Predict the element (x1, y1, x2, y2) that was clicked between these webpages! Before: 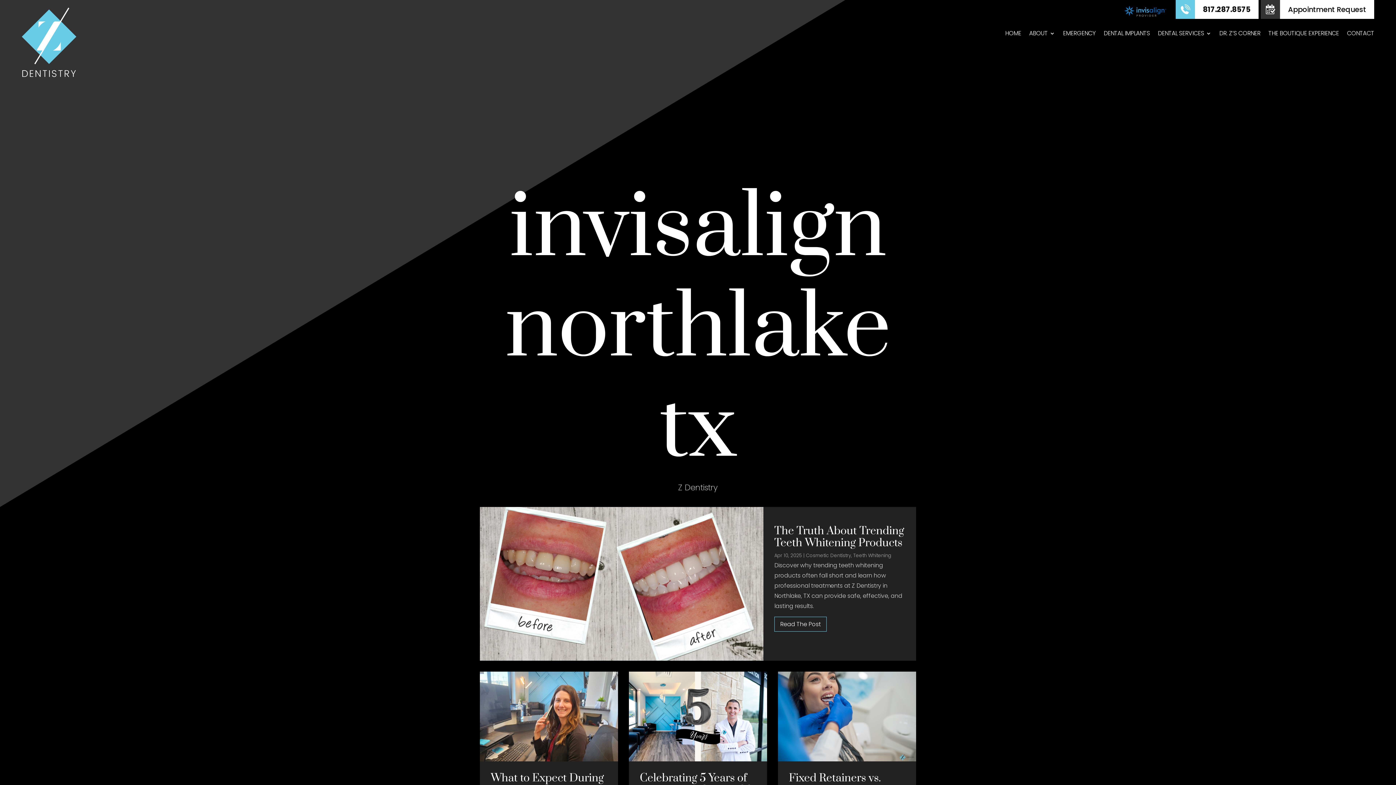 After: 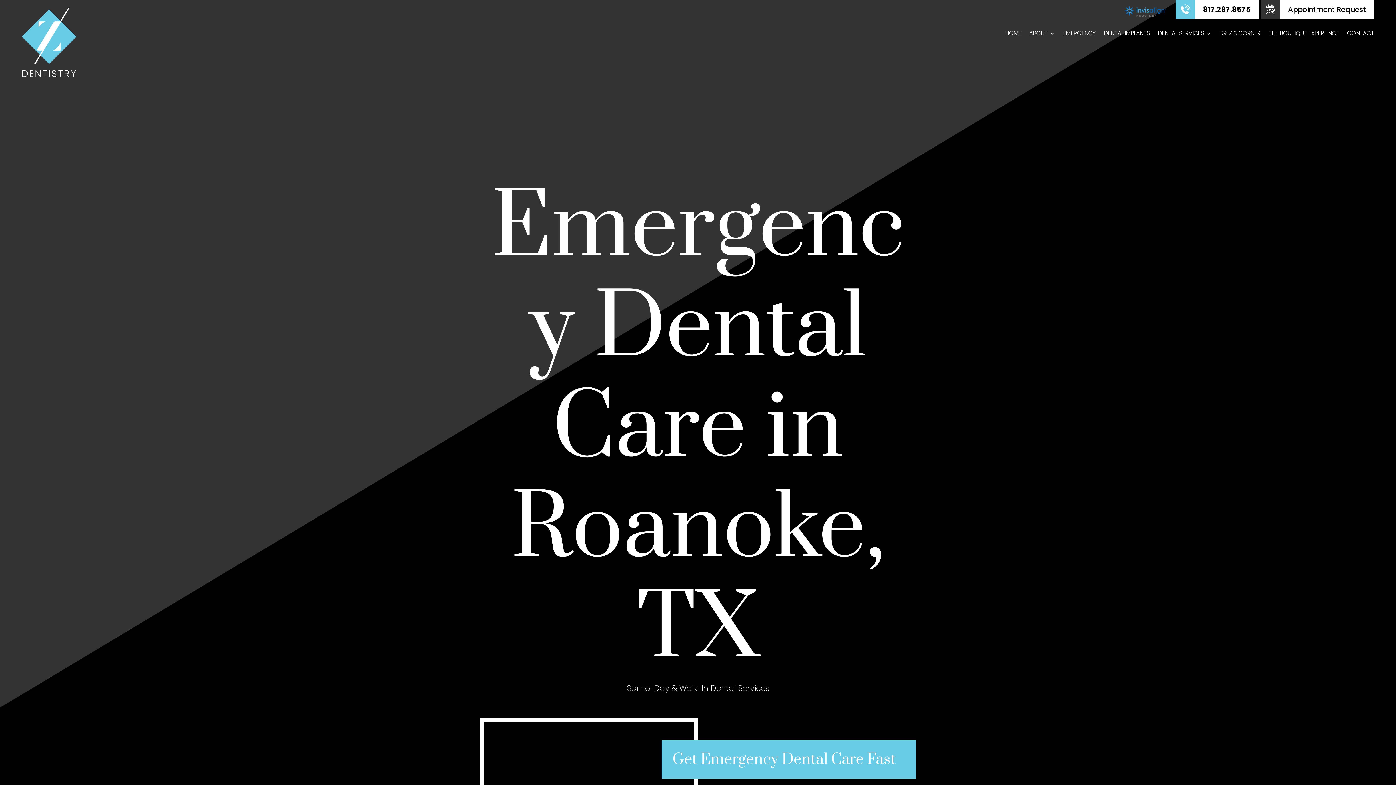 Action: bbox: (1063, 30, 1096, 38) label: EMERGENCY